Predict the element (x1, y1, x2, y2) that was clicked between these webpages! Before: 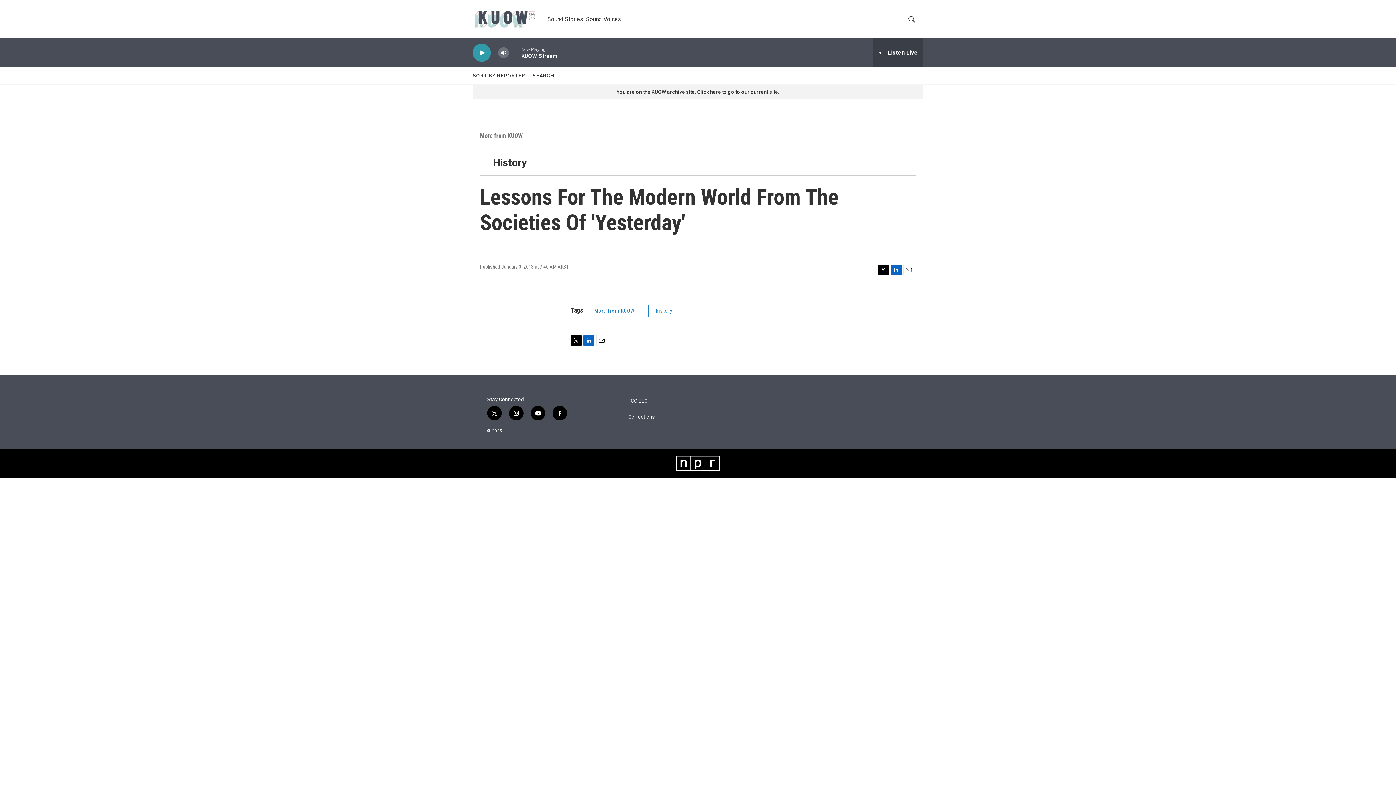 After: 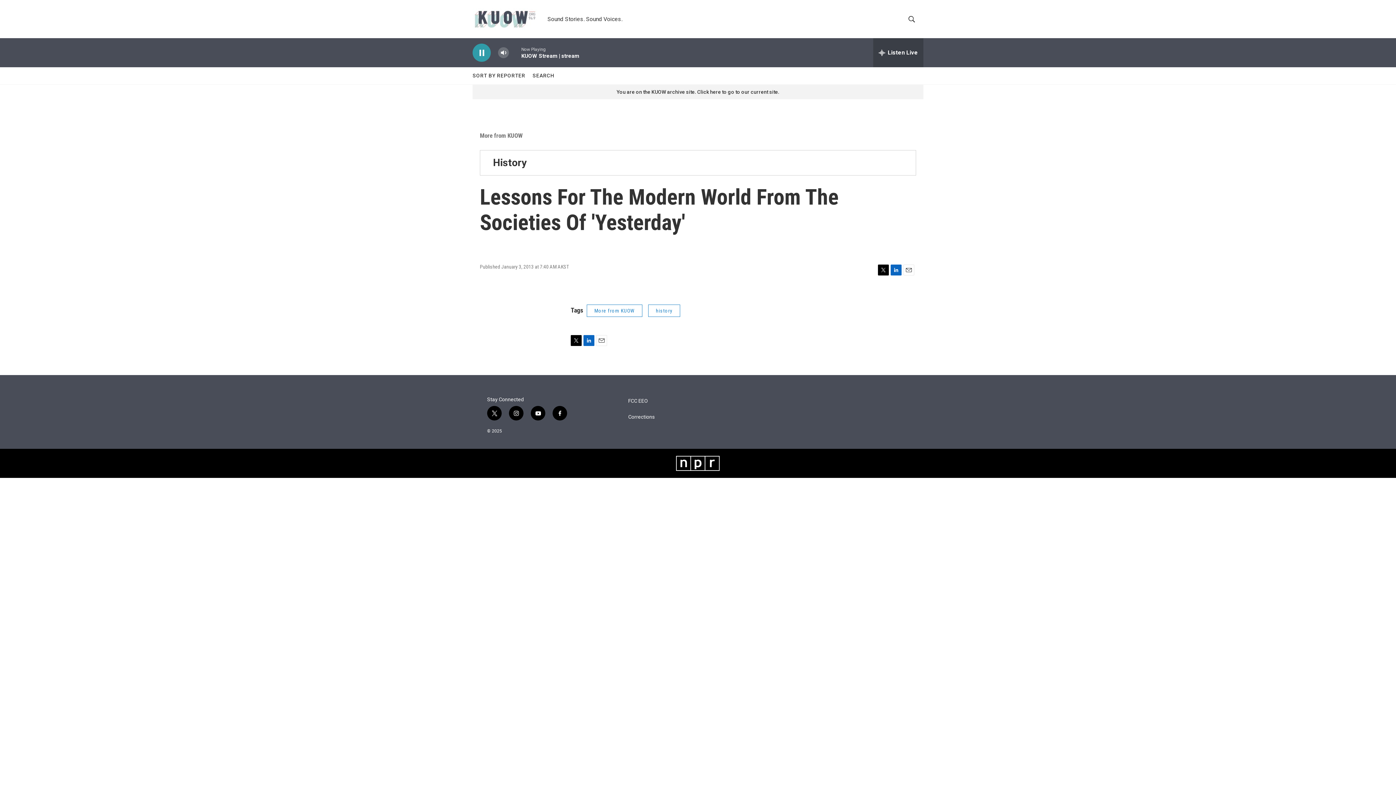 Action: bbox: (476, 48, 487, 56) label: play